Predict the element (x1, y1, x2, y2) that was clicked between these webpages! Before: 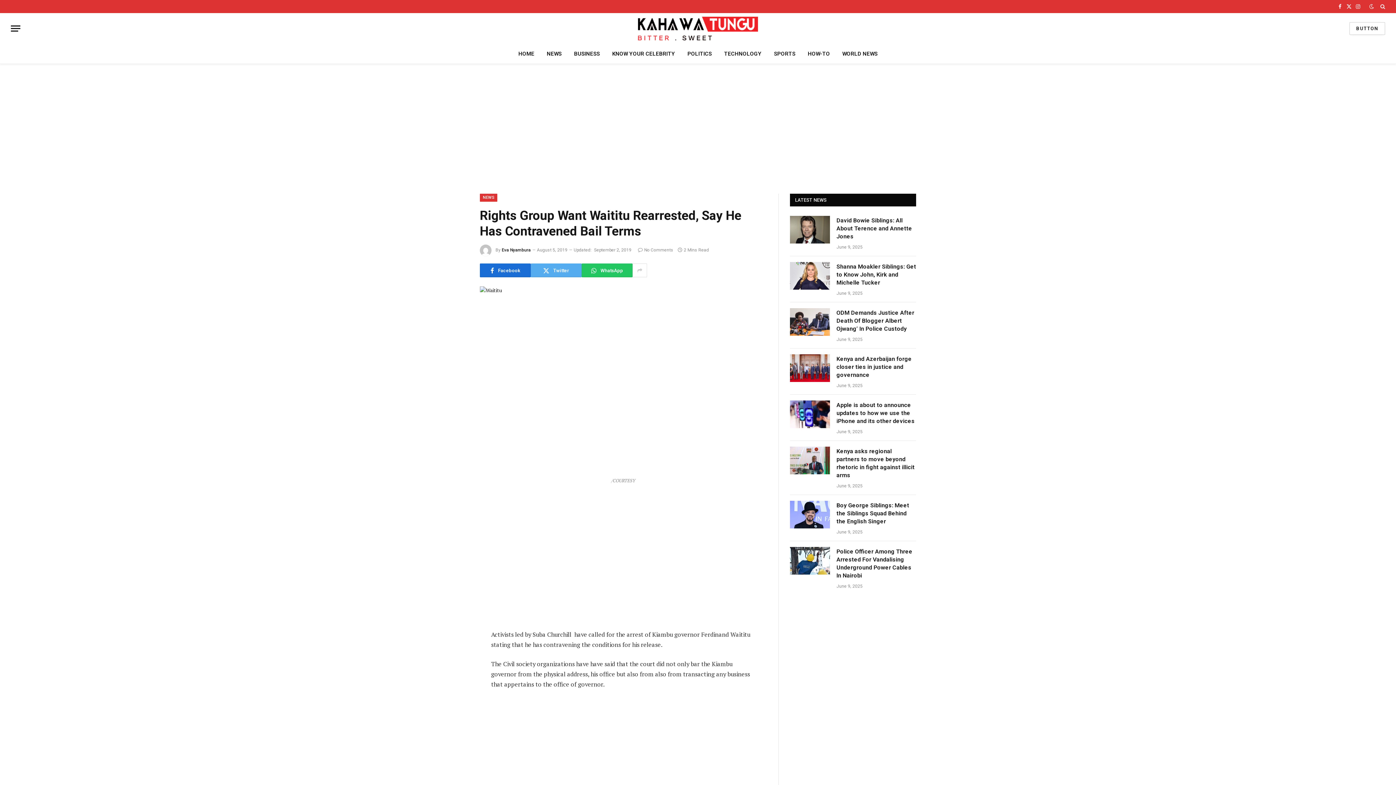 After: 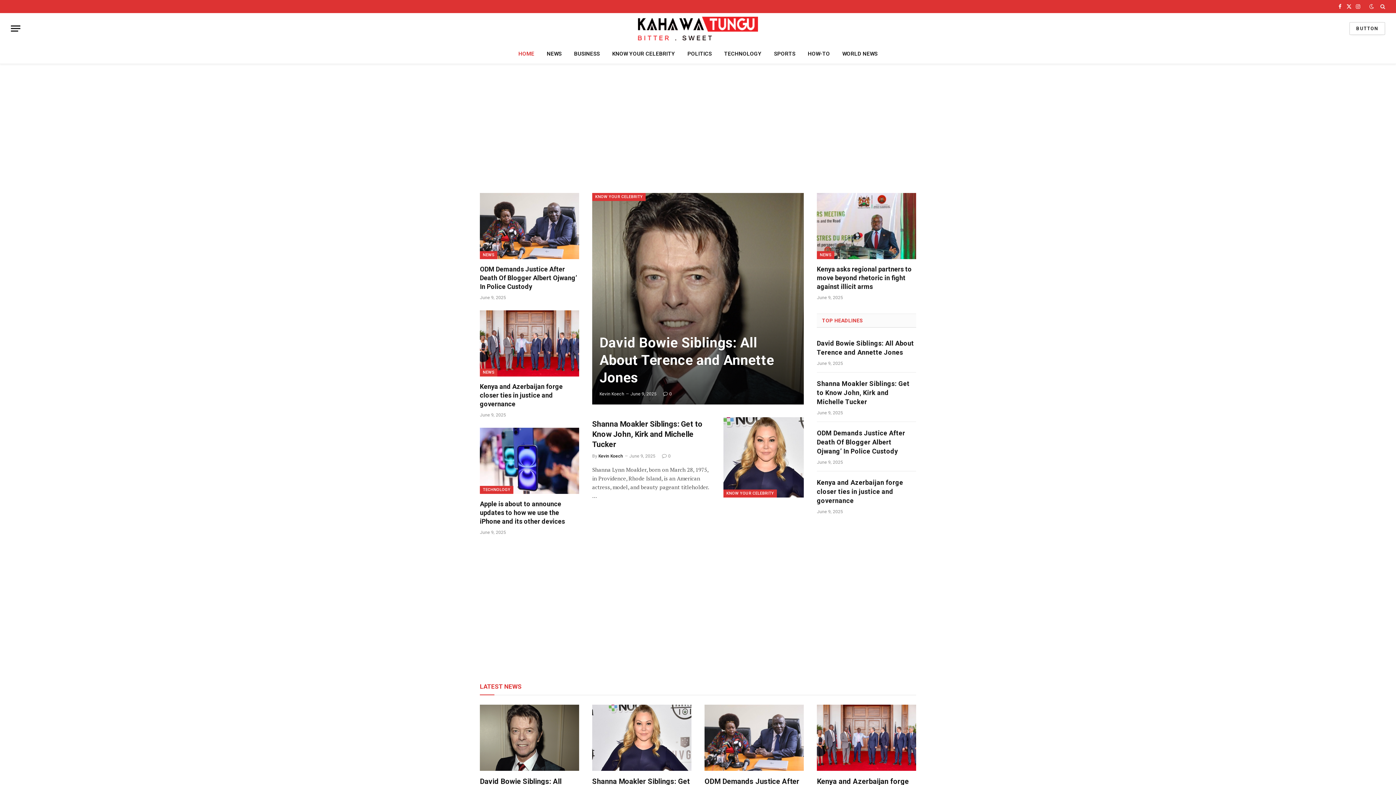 Action: label: HOME bbox: (512, 44, 540, 63)